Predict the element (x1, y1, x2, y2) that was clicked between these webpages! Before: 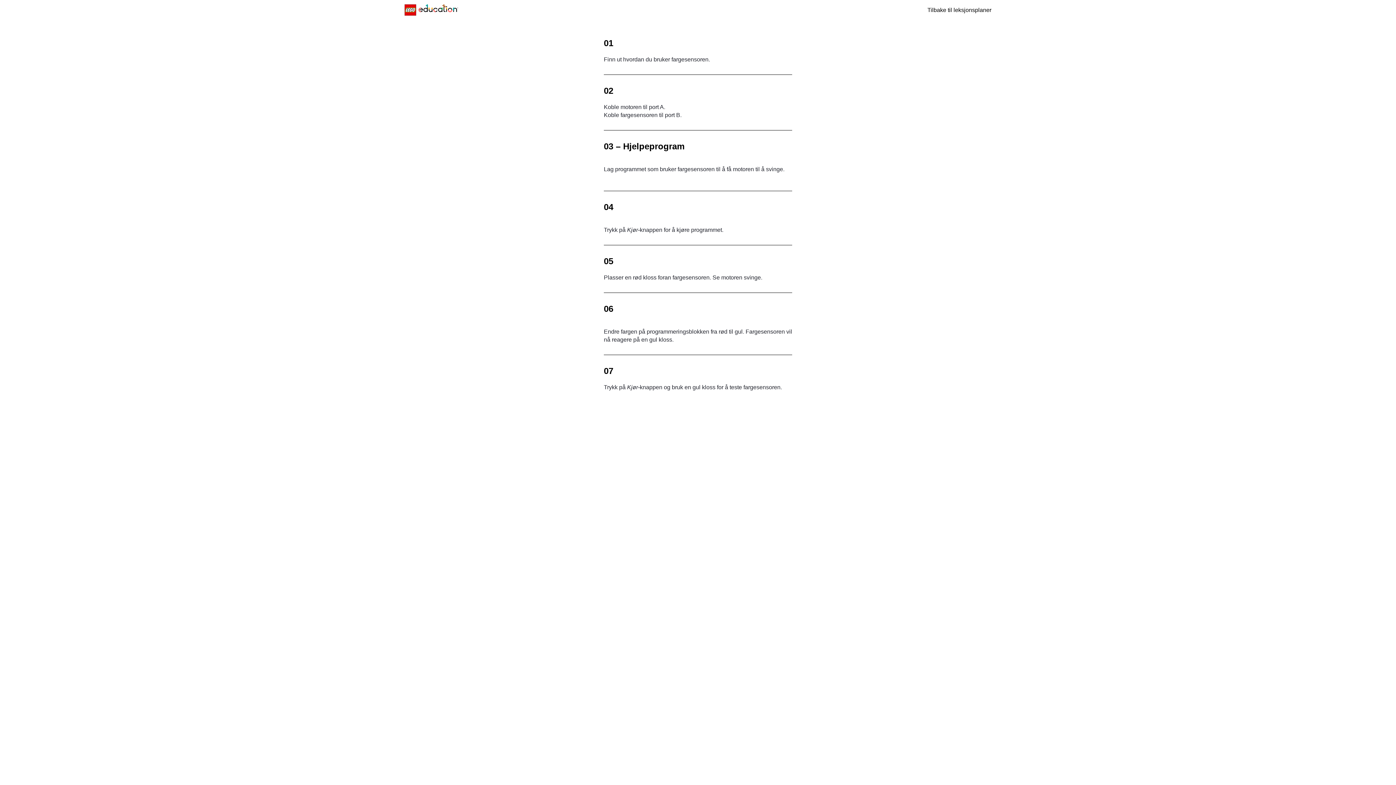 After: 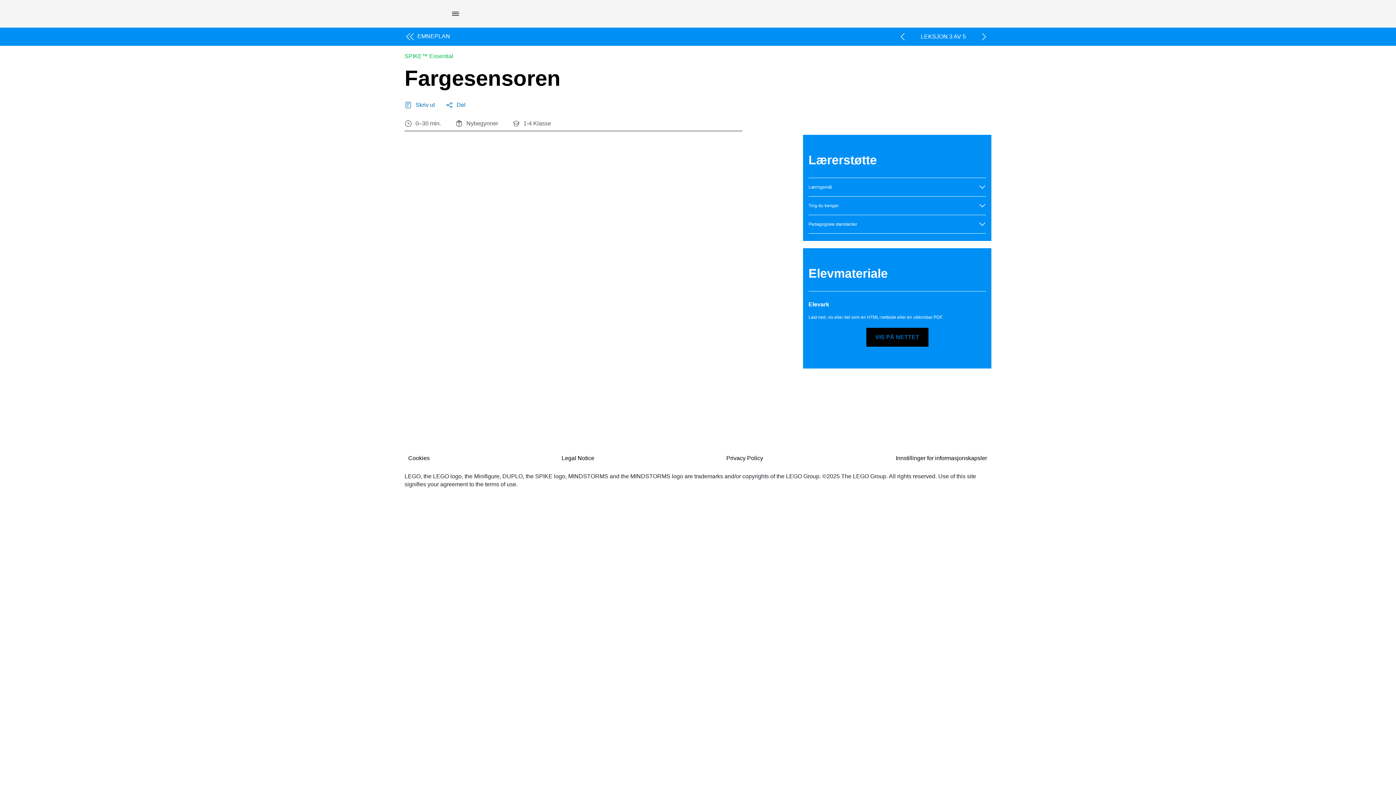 Action: bbox: (927, 6, 991, 13) label: Tilbake til leksjonsplaner